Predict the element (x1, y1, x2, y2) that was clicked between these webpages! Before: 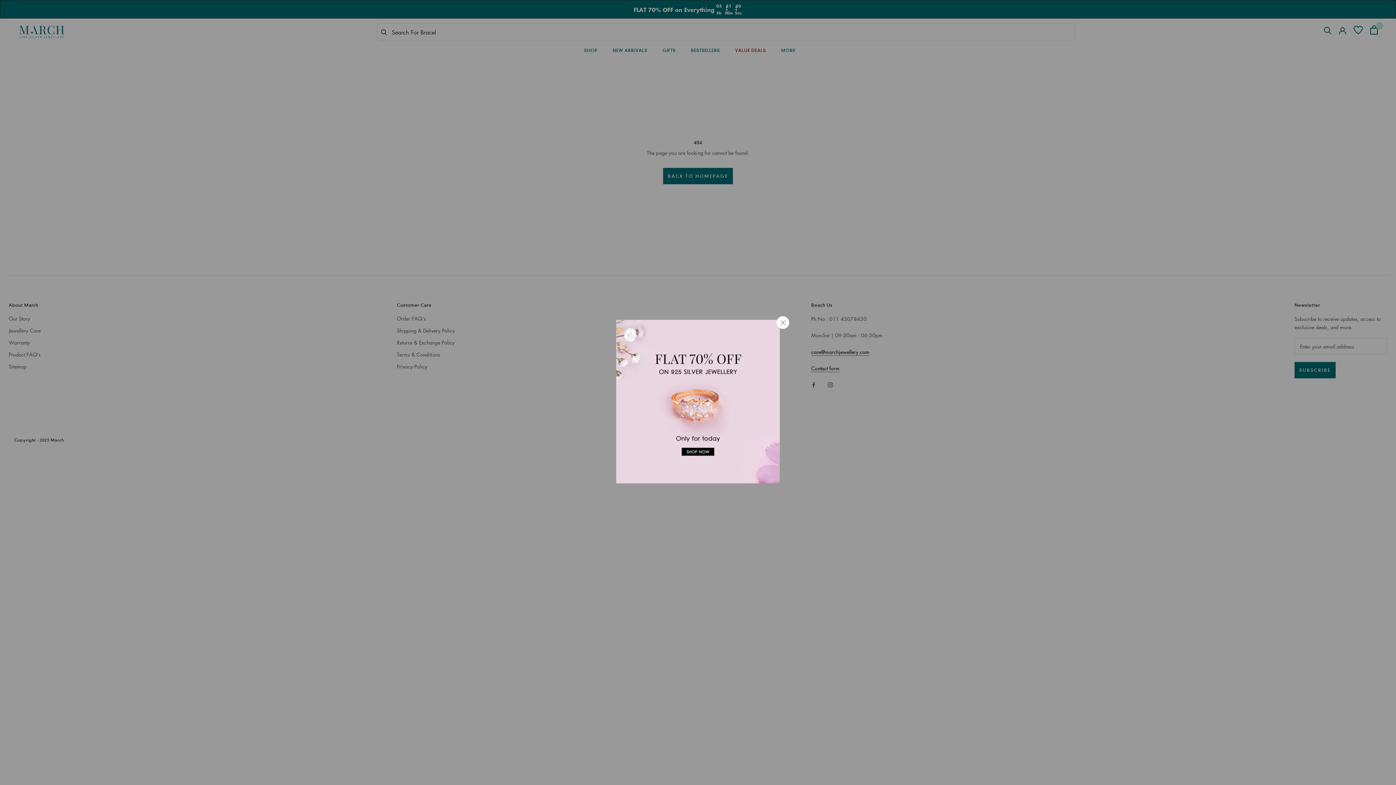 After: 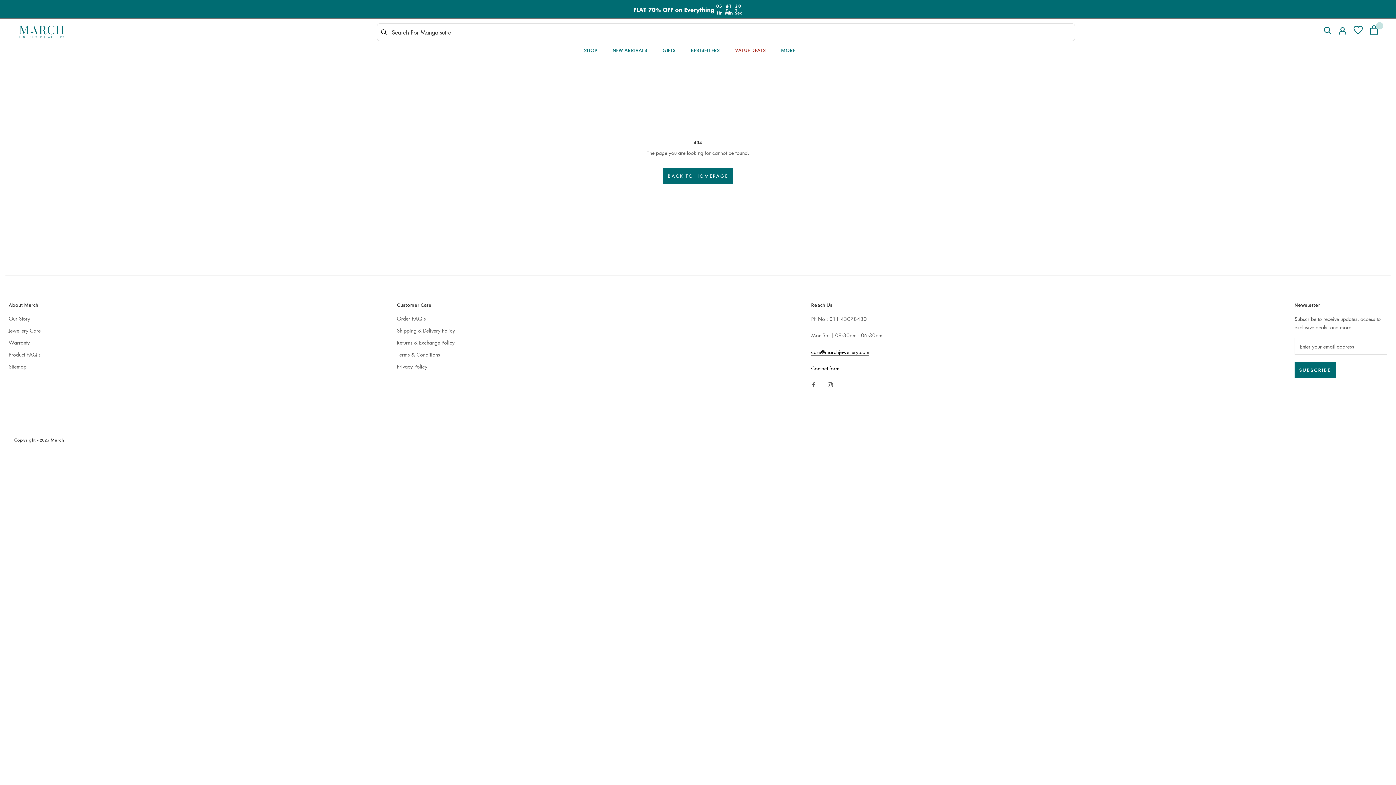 Action: bbox: (776, 316, 789, 329)